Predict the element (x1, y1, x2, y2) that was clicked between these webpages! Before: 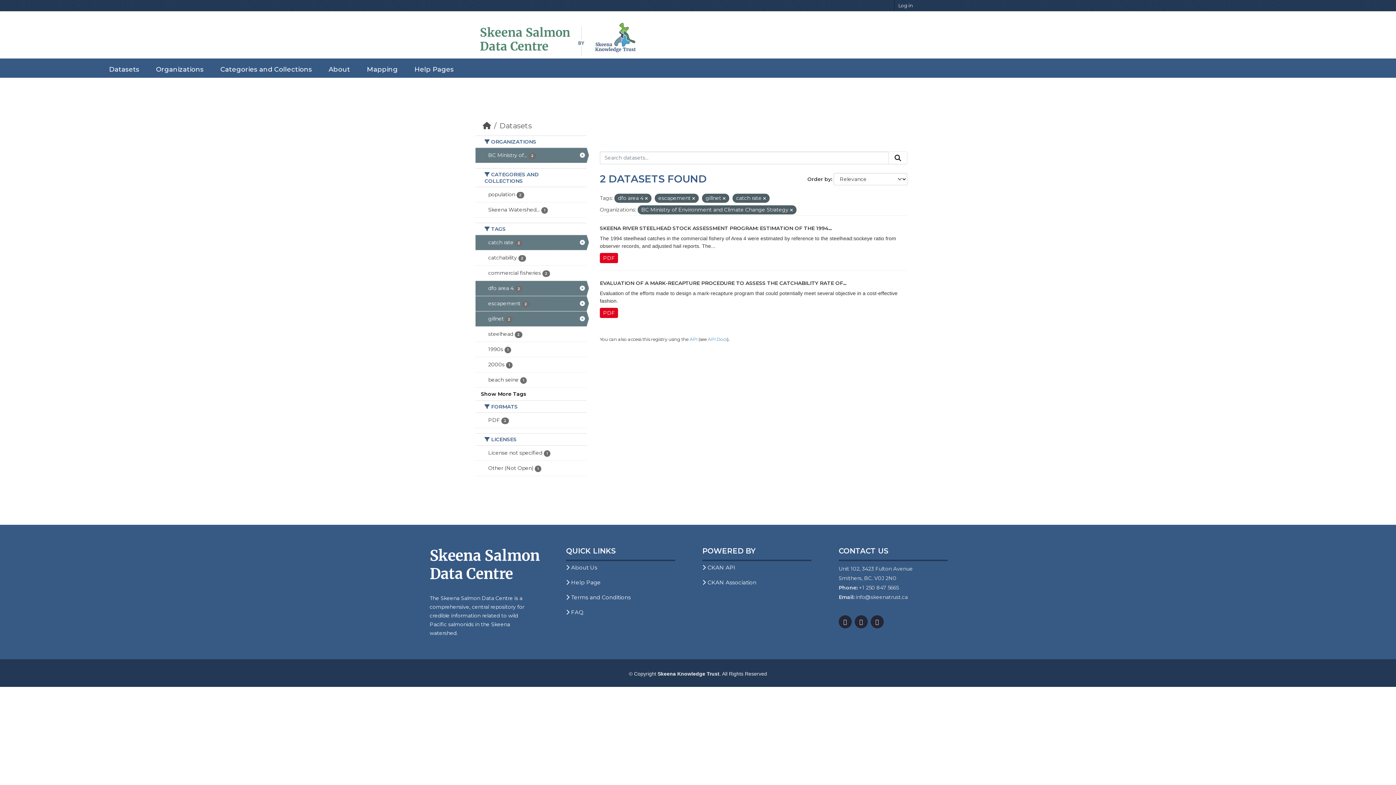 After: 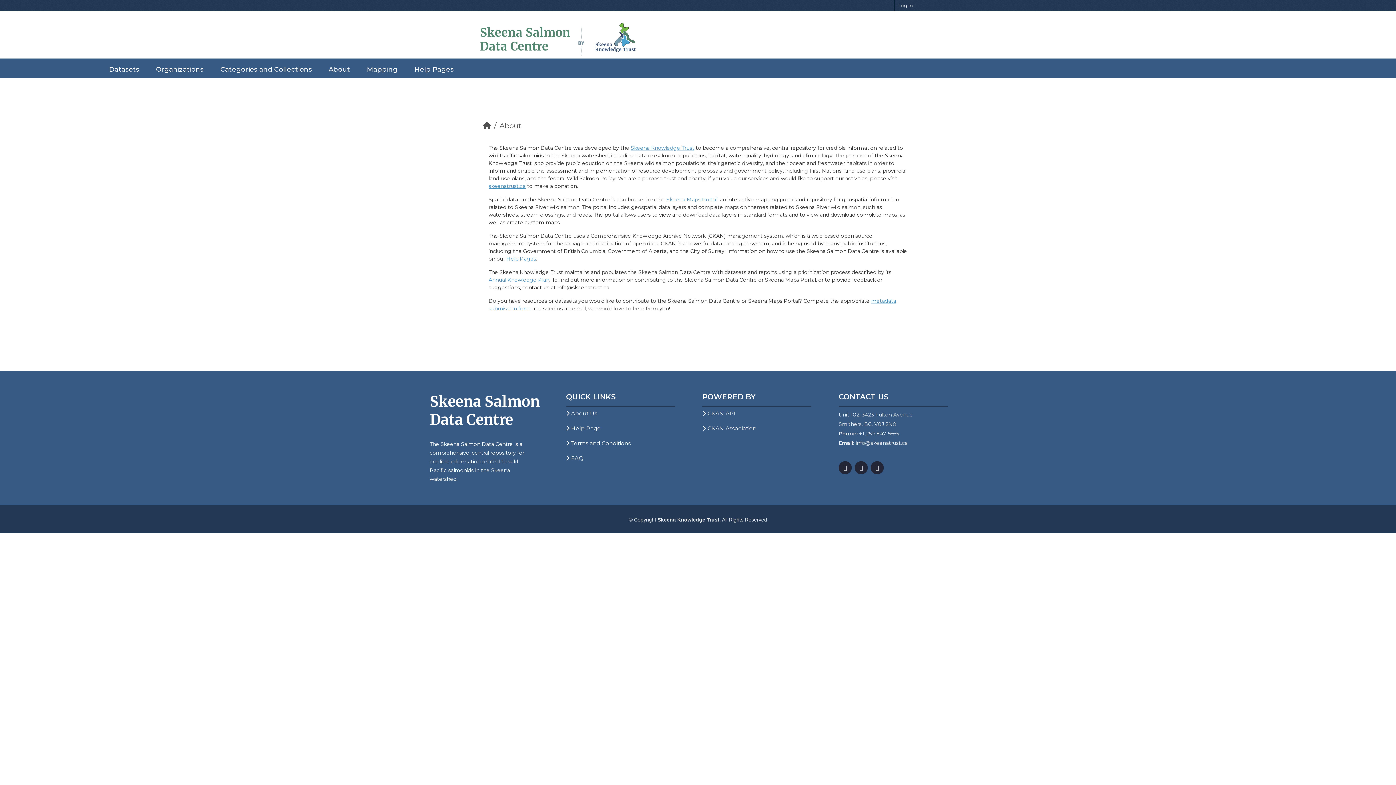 Action: bbox: (328, 65, 350, 73) label: About